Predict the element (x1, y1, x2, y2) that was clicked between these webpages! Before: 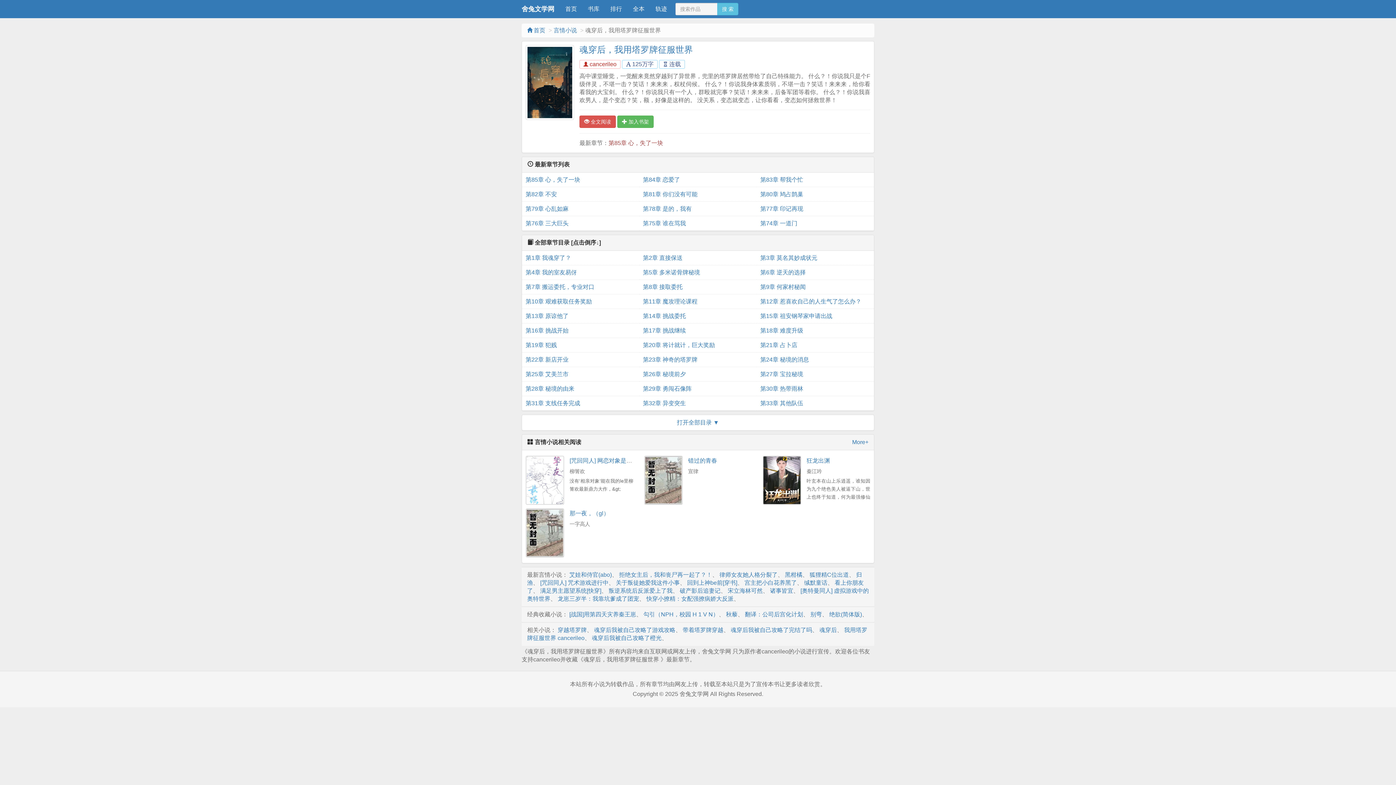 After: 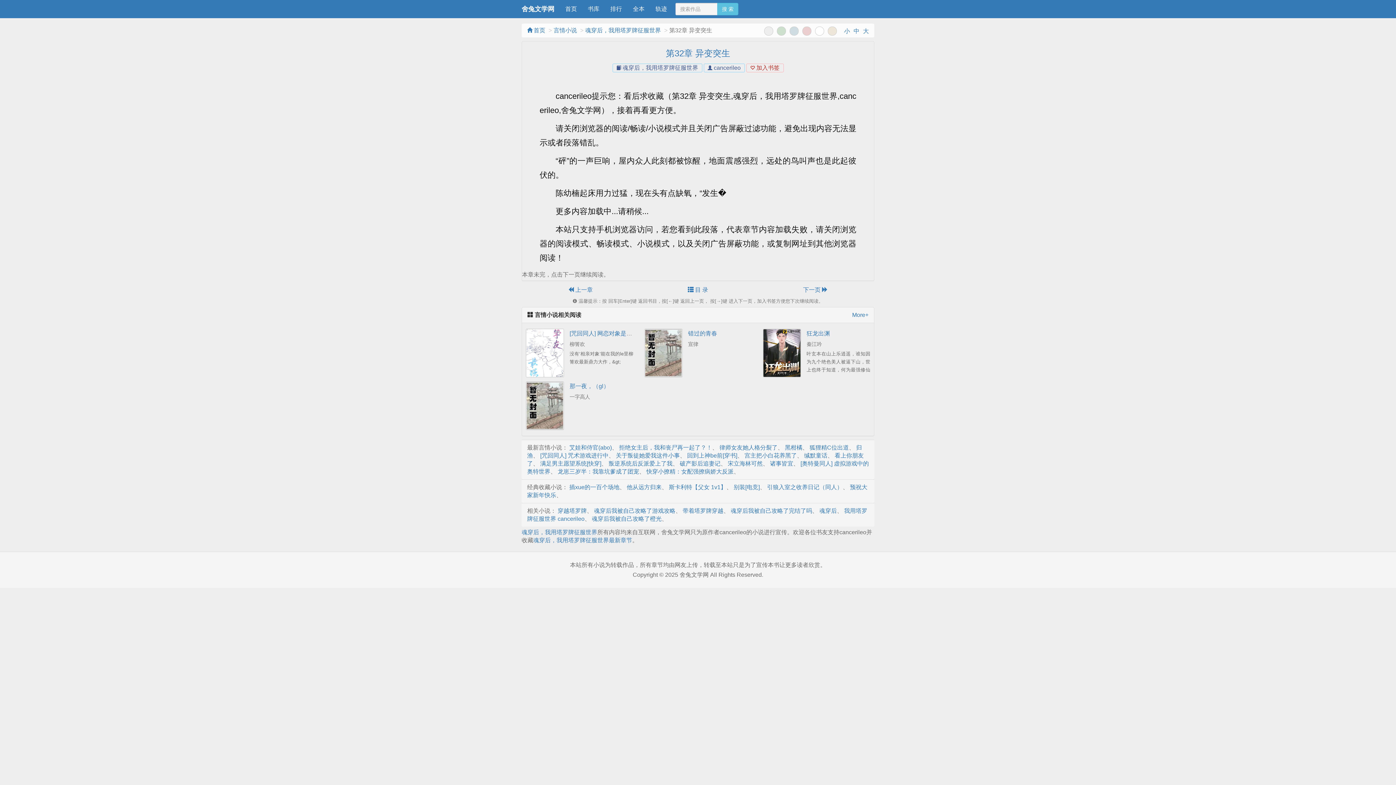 Action: label: 第32章 异变突生 bbox: (643, 396, 753, 410)